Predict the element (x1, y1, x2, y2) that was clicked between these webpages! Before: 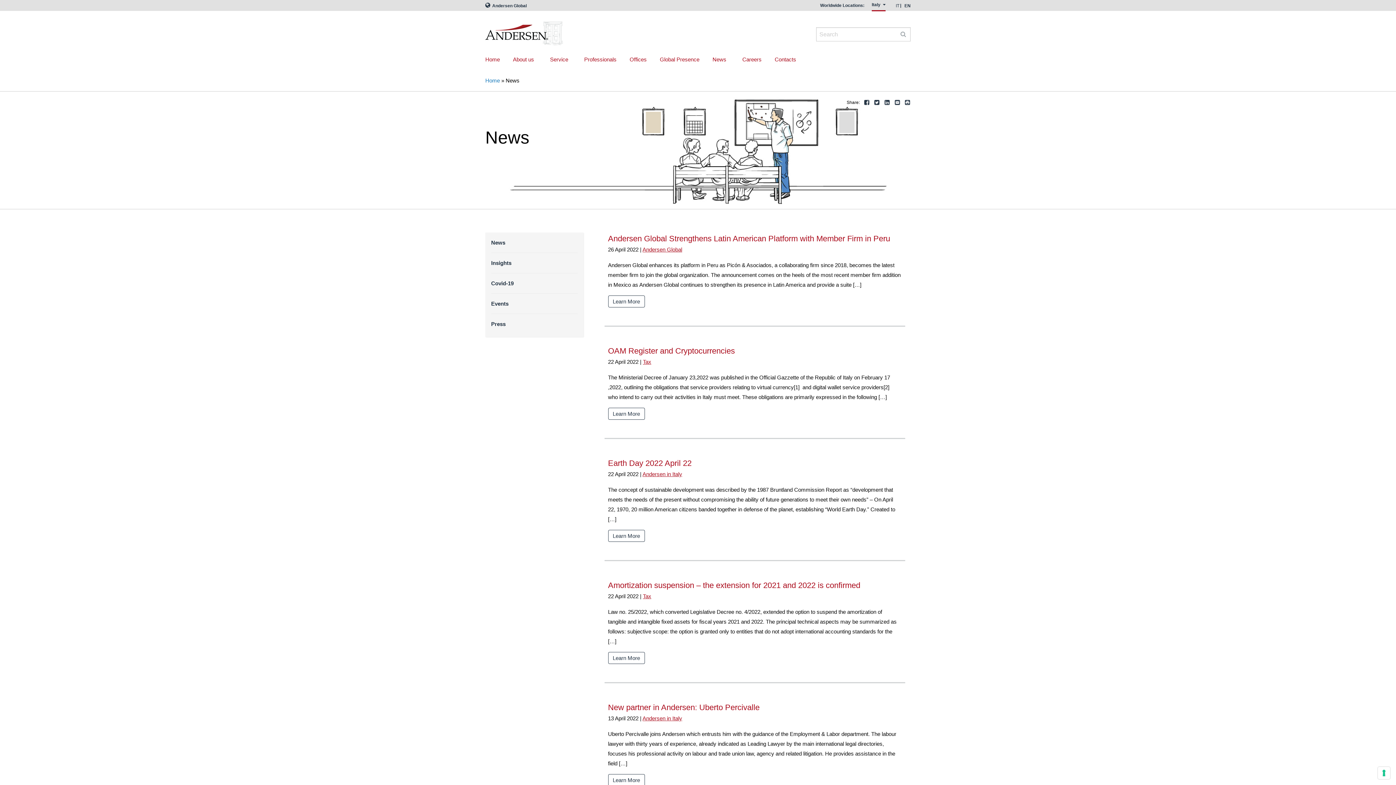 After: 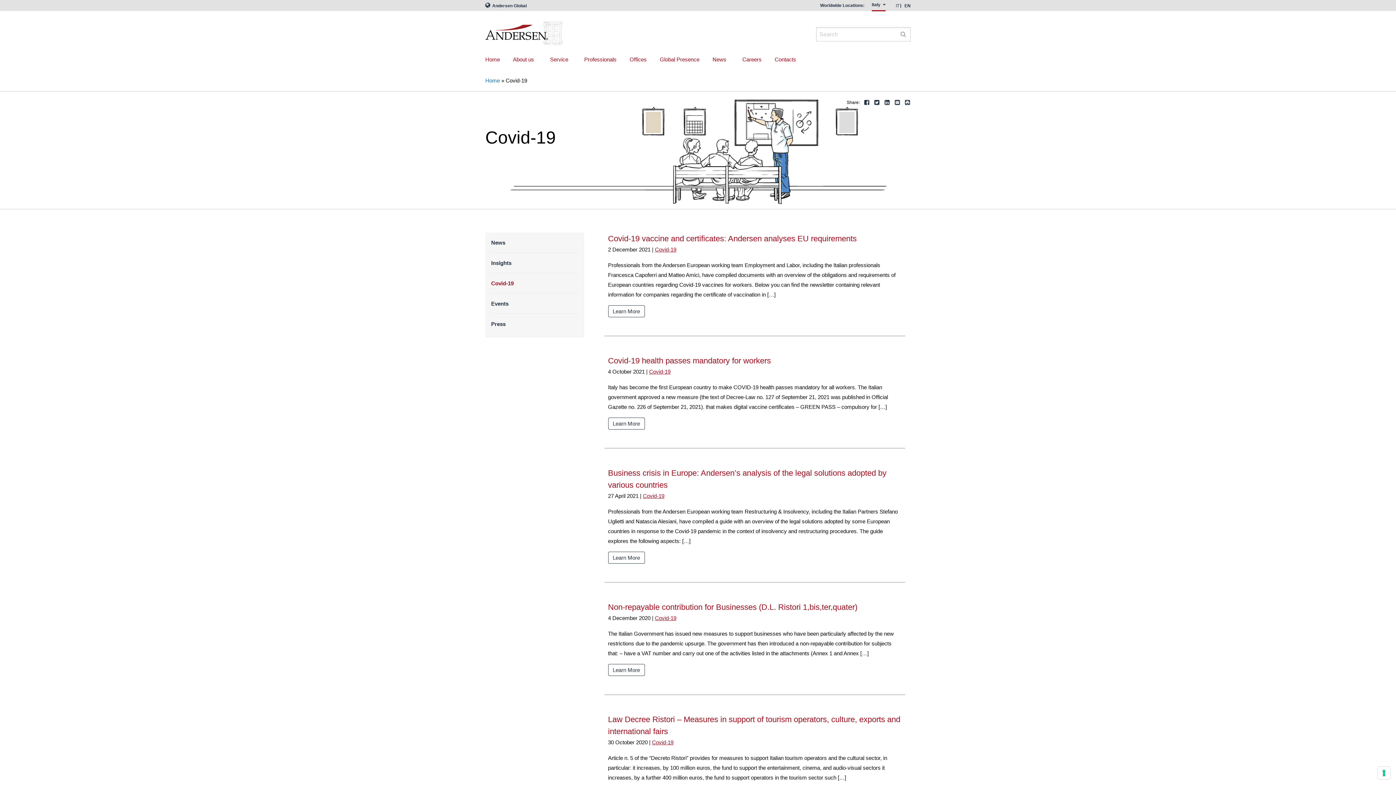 Action: bbox: (491, 276, 577, 290) label: Covid-19